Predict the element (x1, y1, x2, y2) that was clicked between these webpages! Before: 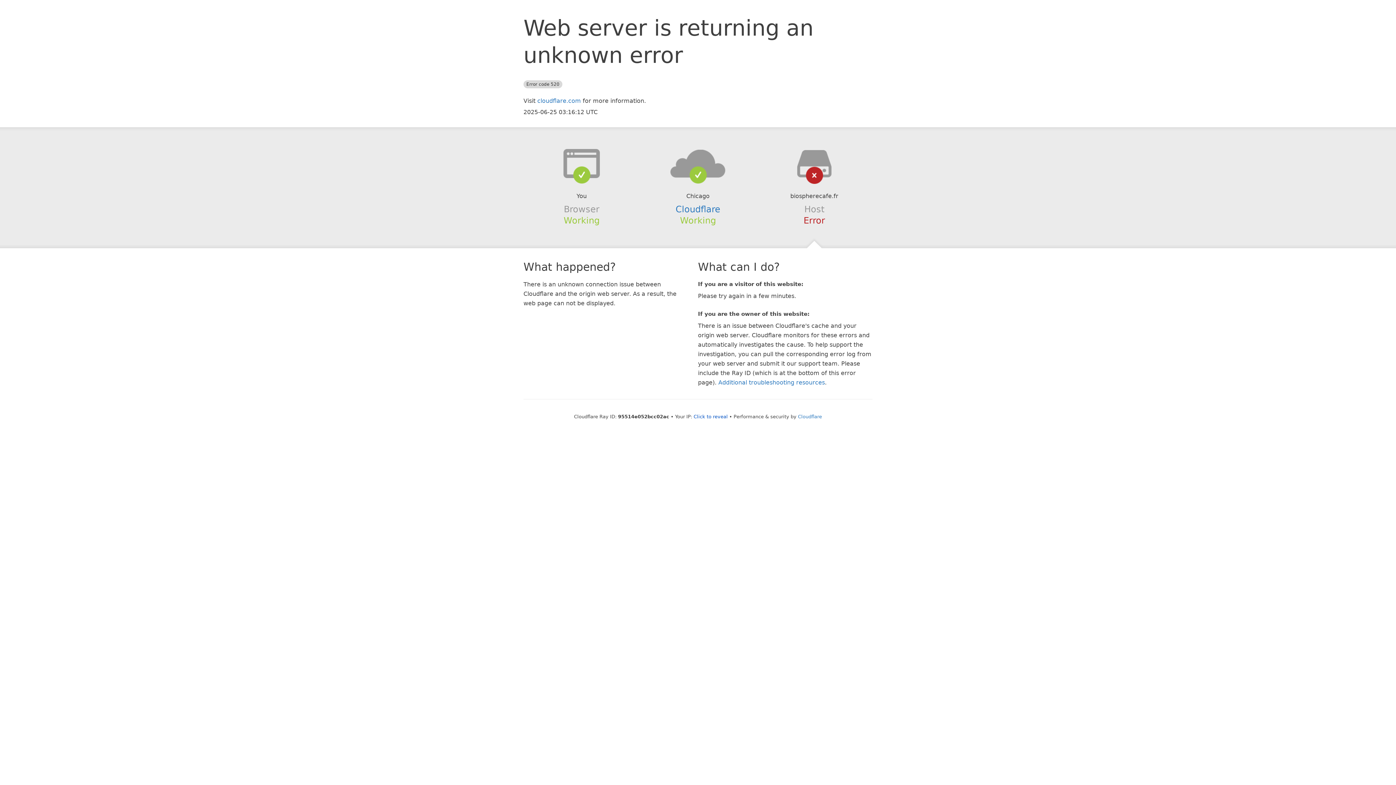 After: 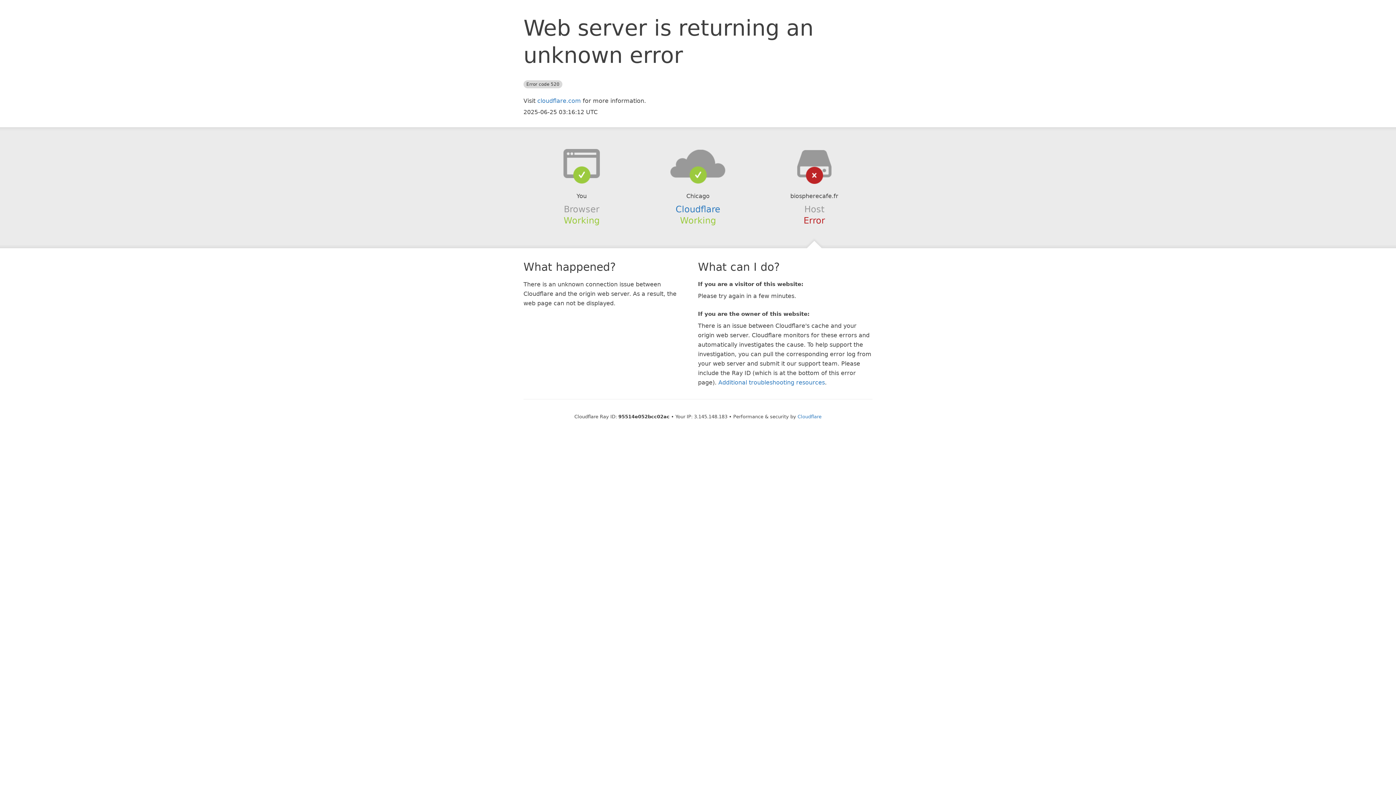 Action: label: Click to reveal bbox: (693, 414, 728, 419)